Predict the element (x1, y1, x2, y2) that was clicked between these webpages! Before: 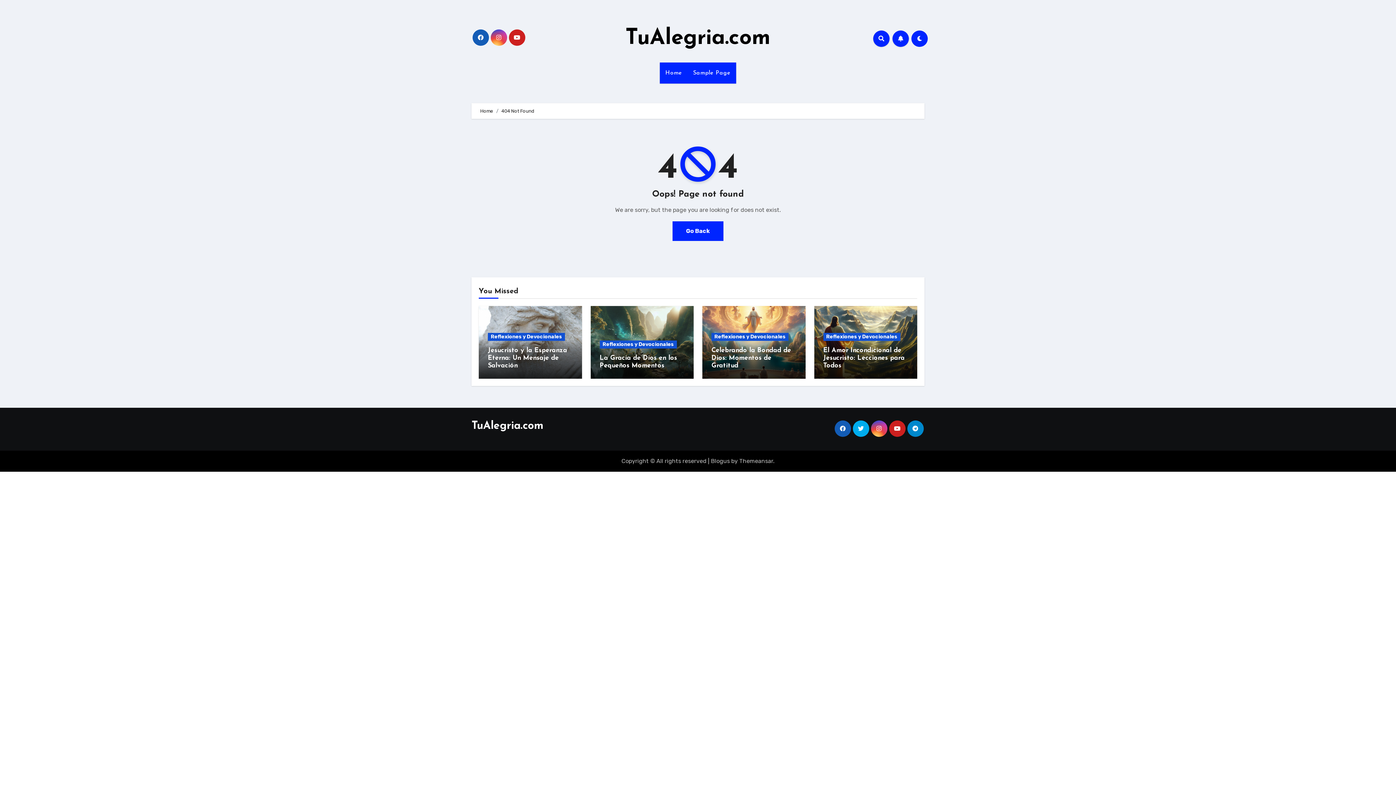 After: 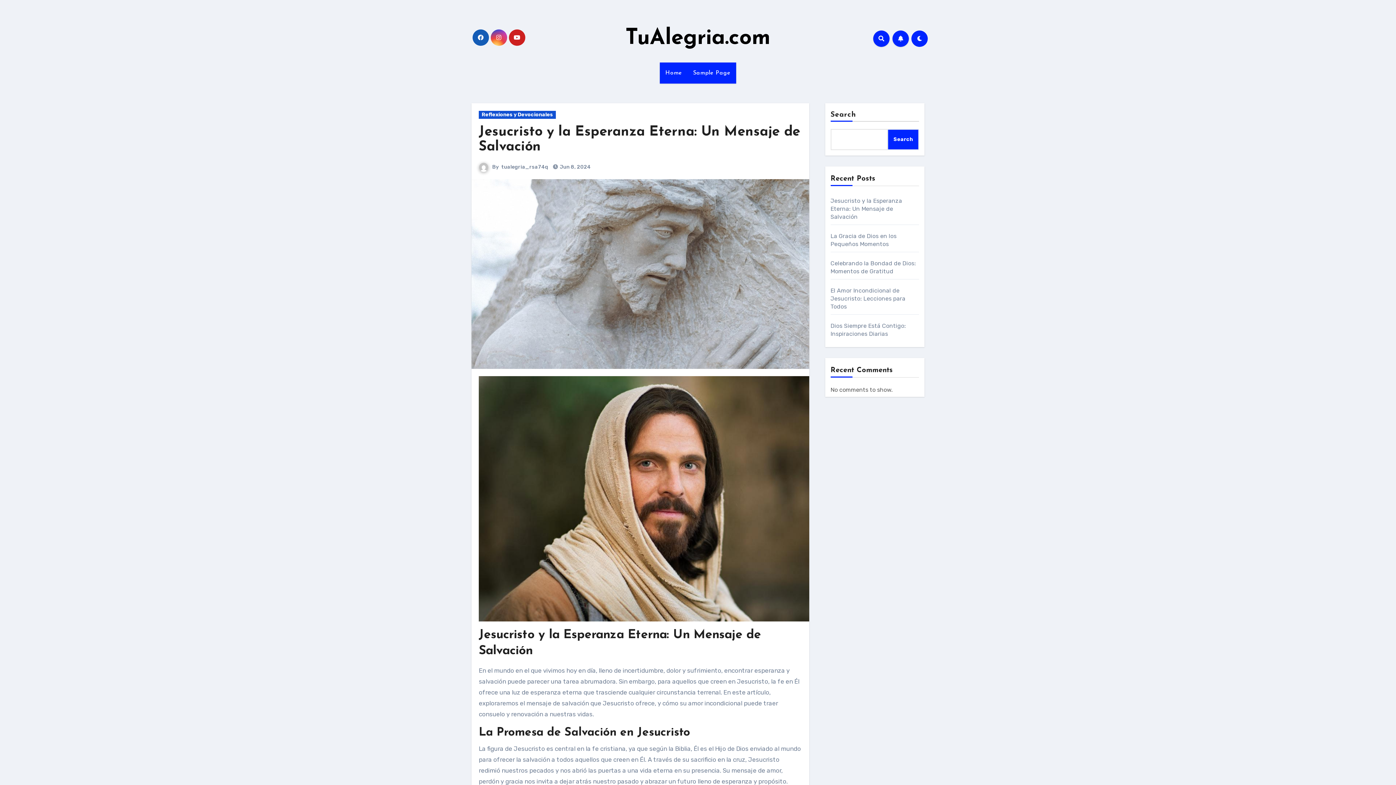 Action: label: Jesucristo y la Esperanza Eterna: Un Mensaje de Salvación bbox: (488, 347, 567, 369)